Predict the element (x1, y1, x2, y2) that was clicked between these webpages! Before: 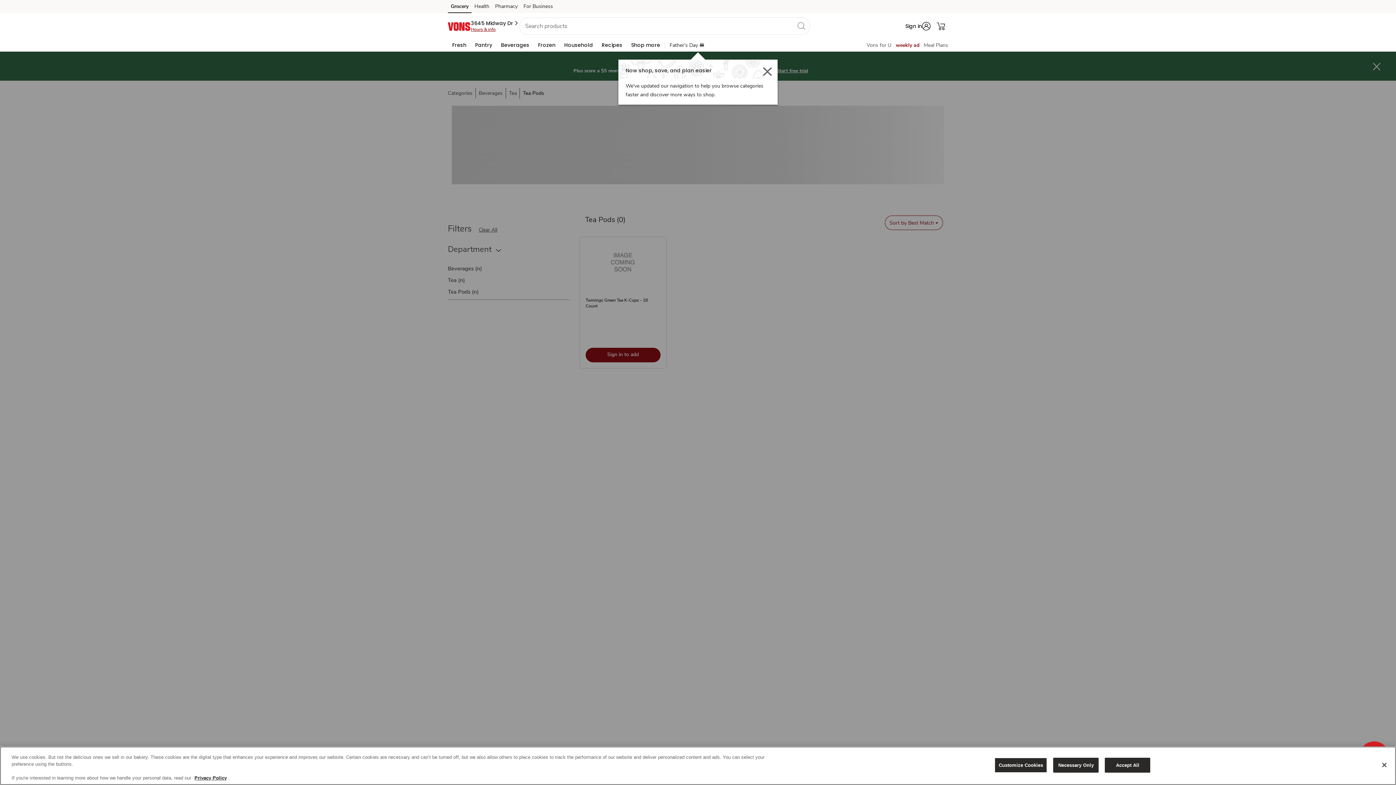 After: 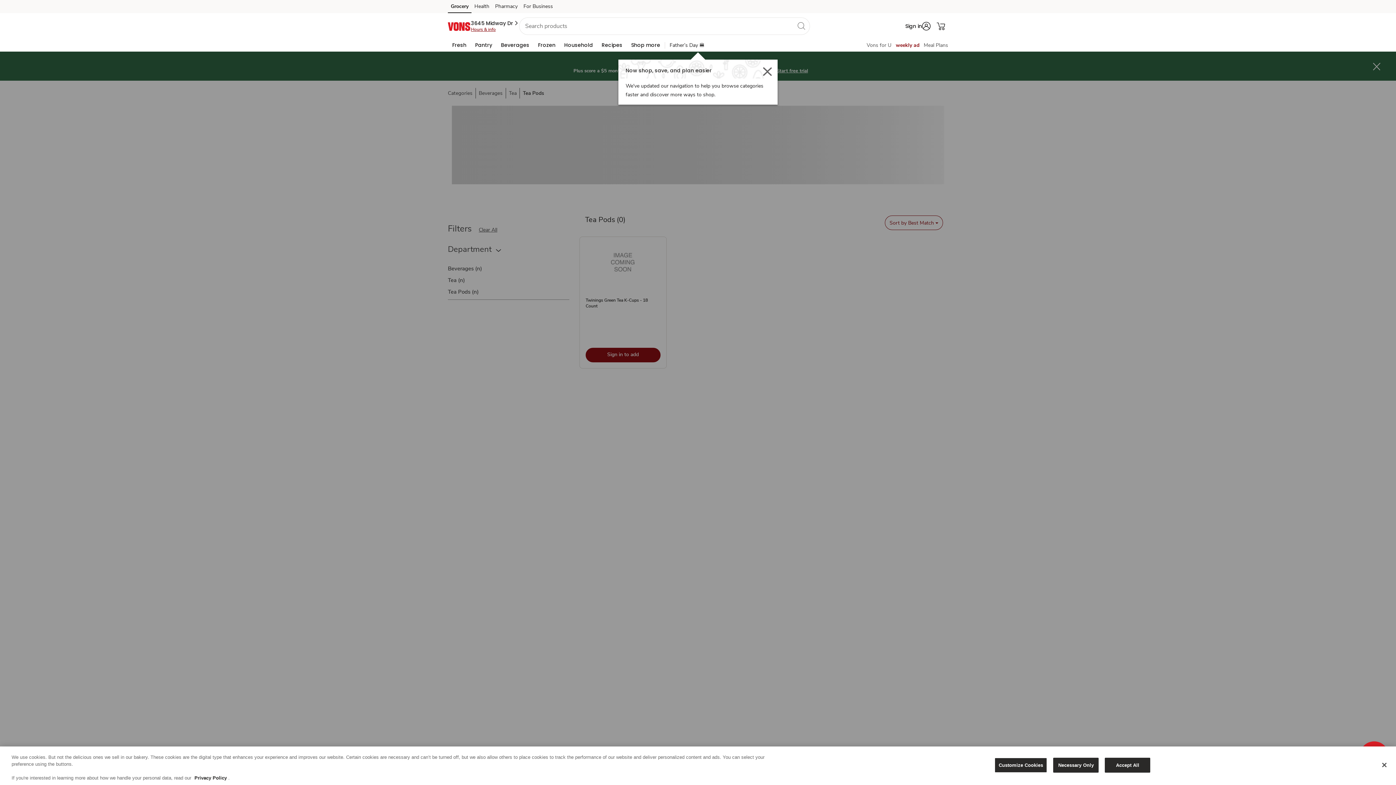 Action: label: Privacy Policy bbox: (194, 775, 226, 781)